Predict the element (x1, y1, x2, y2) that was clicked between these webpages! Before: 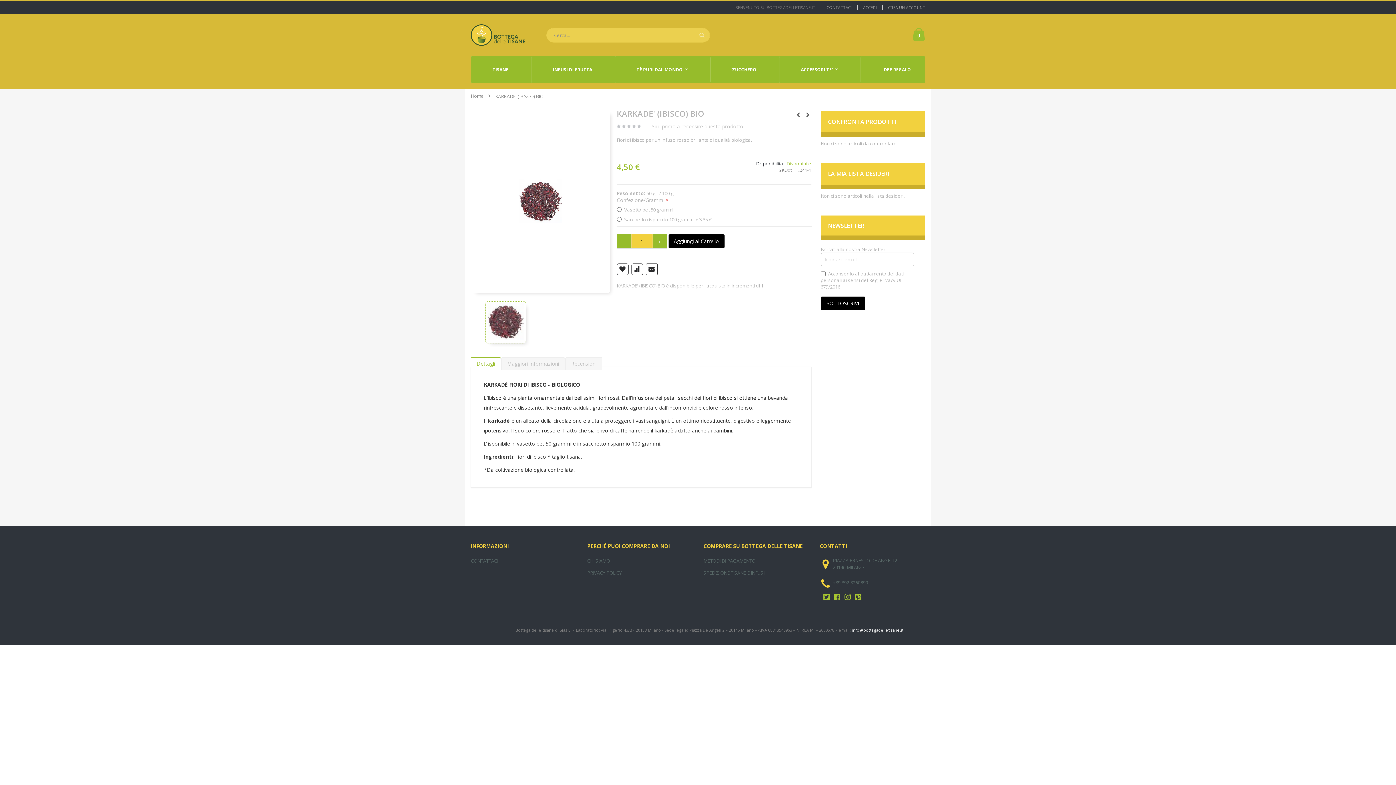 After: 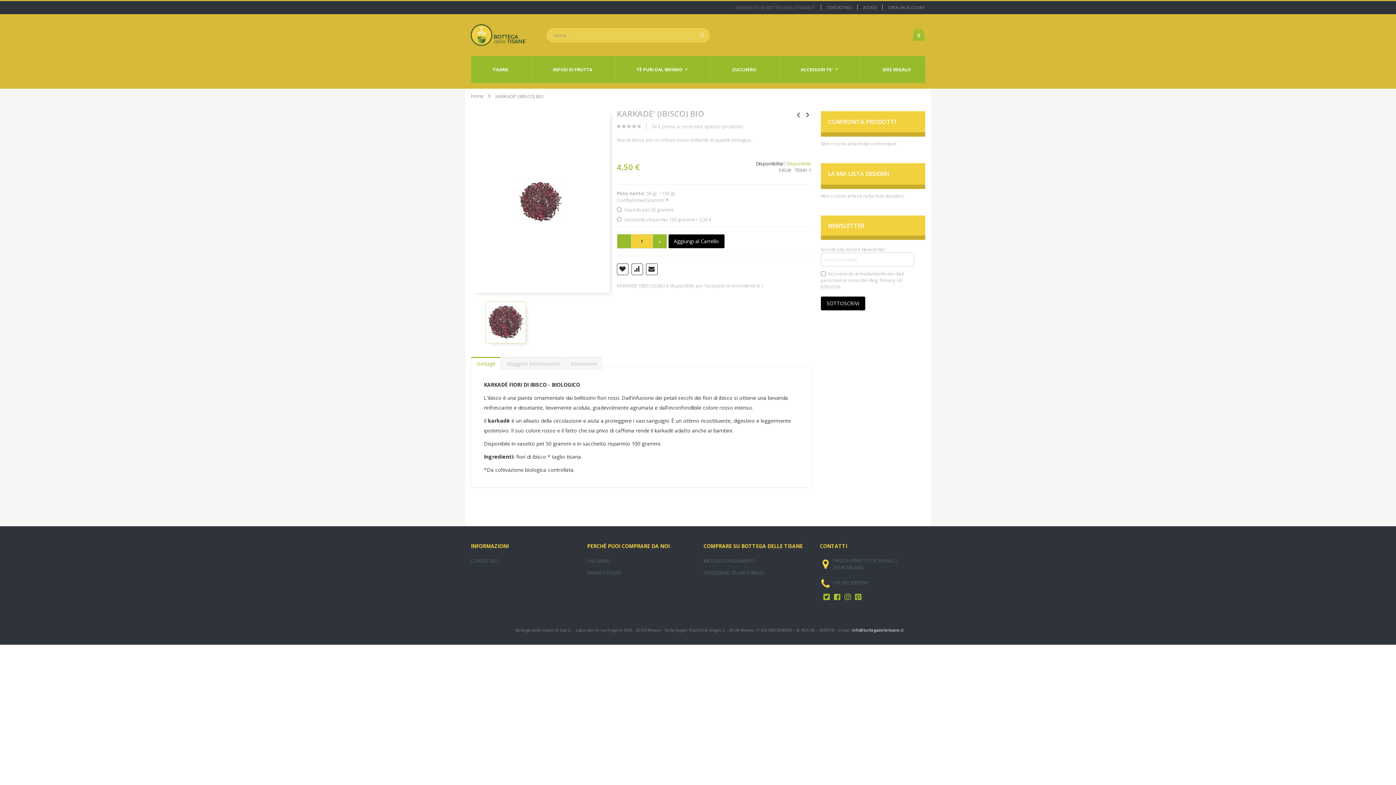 Action: bbox: (487, 334, 524, 341)